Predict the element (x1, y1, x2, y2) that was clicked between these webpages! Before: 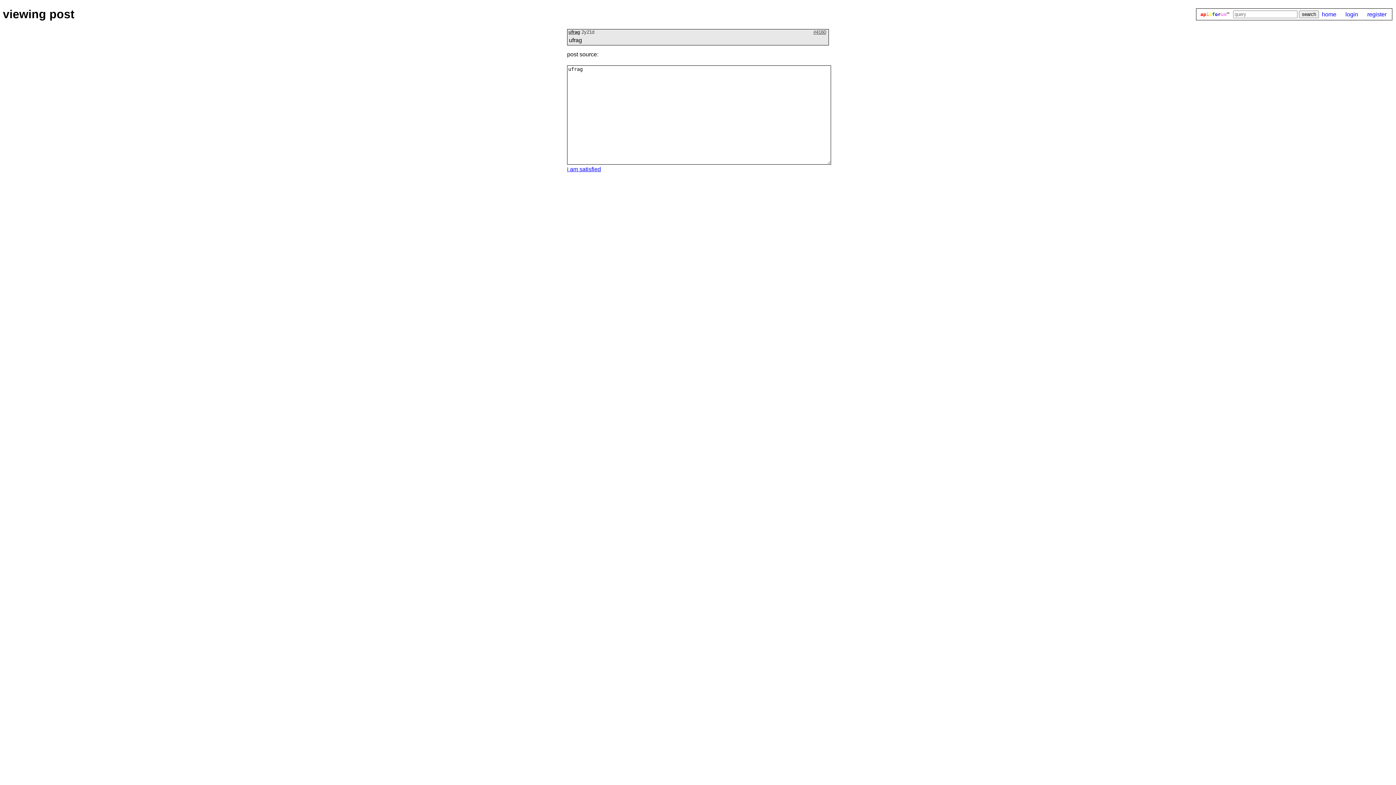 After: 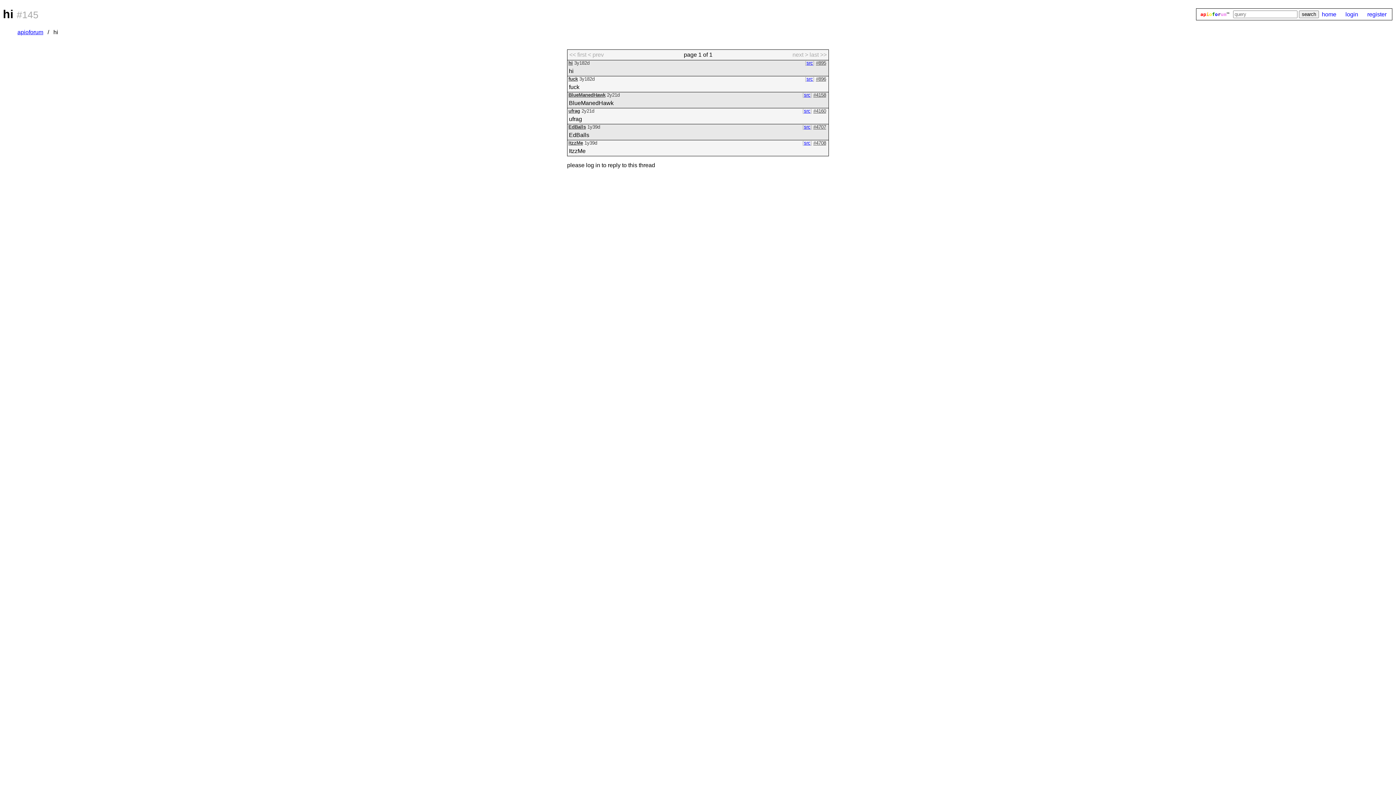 Action: label: i am satisfied bbox: (567, 166, 601, 172)